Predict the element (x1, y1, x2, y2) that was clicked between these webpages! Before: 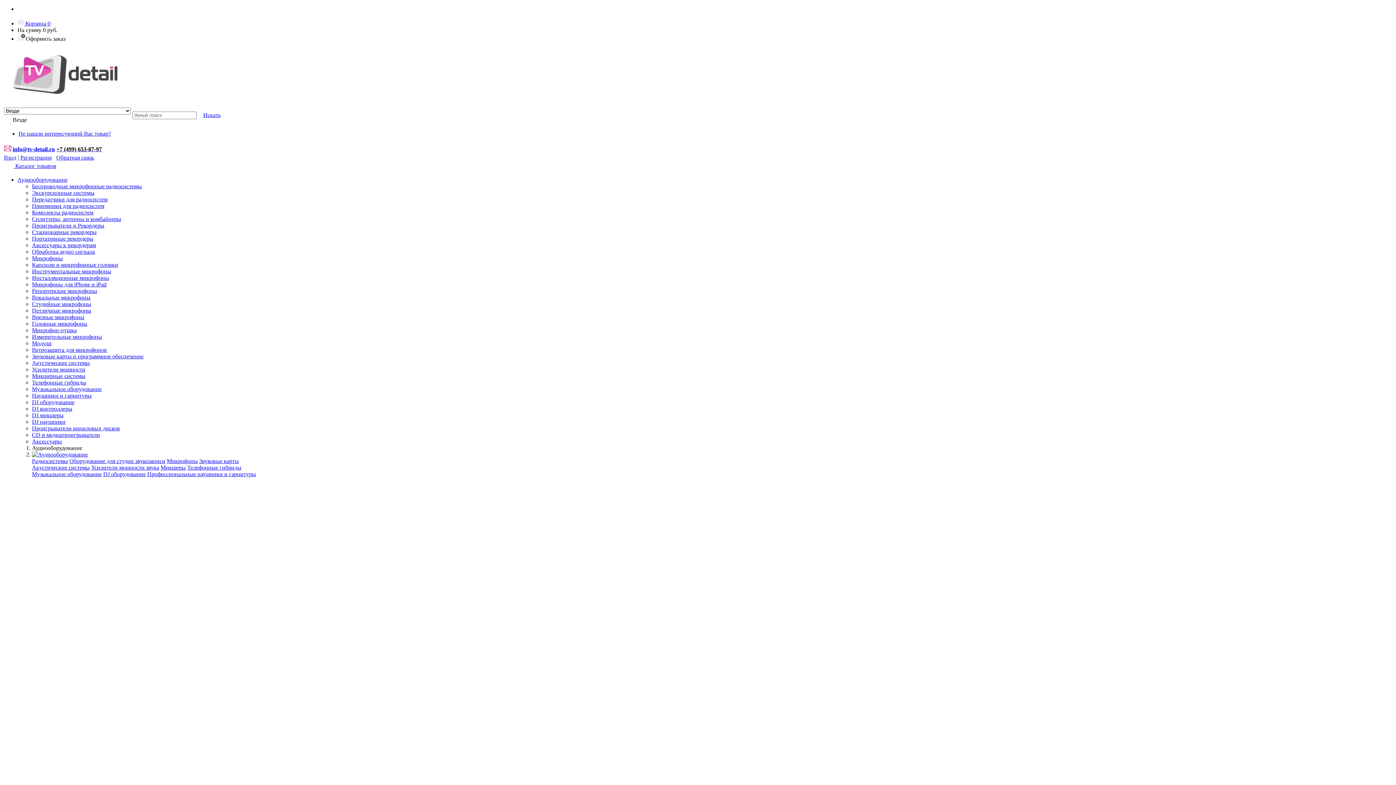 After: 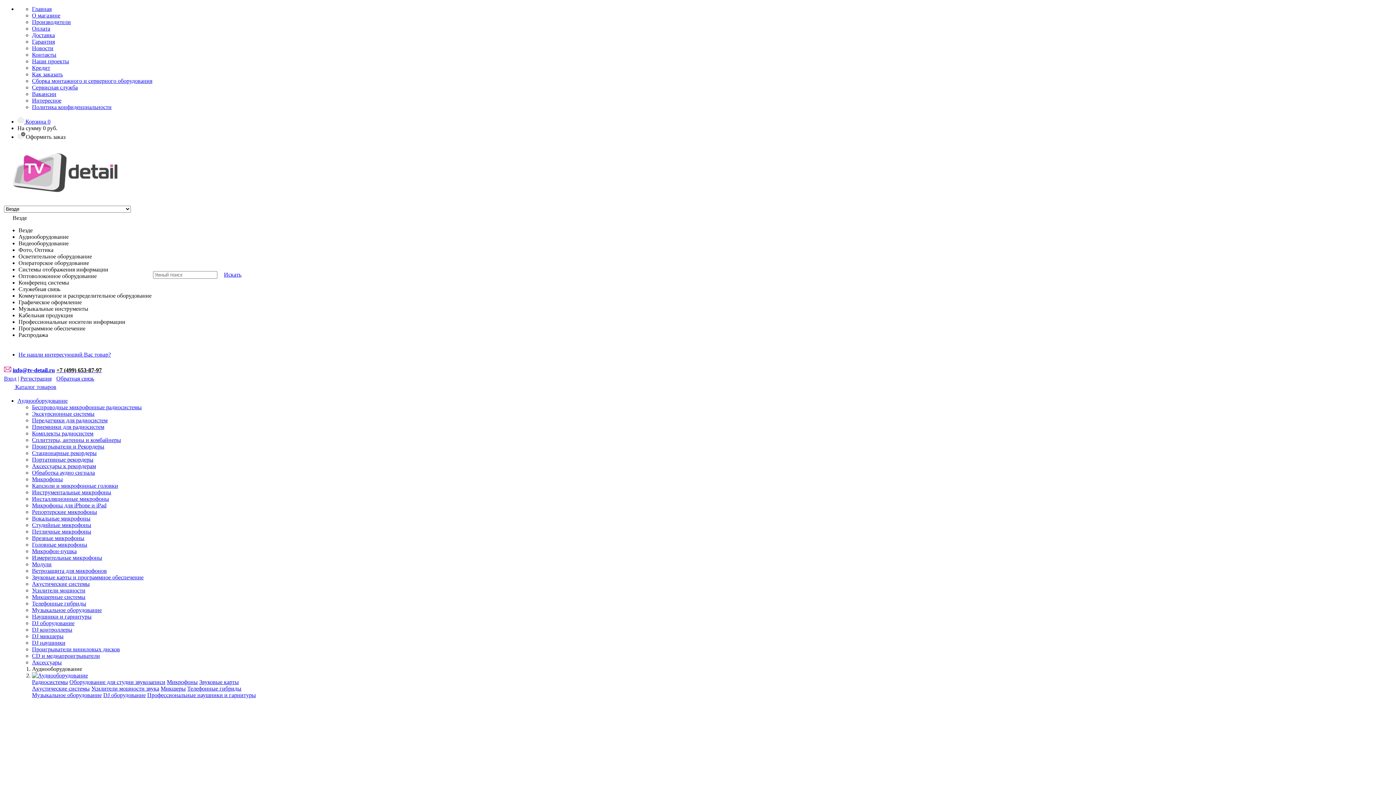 Action: bbox: (32, 626, 72, 633) label: DJ контроллеры